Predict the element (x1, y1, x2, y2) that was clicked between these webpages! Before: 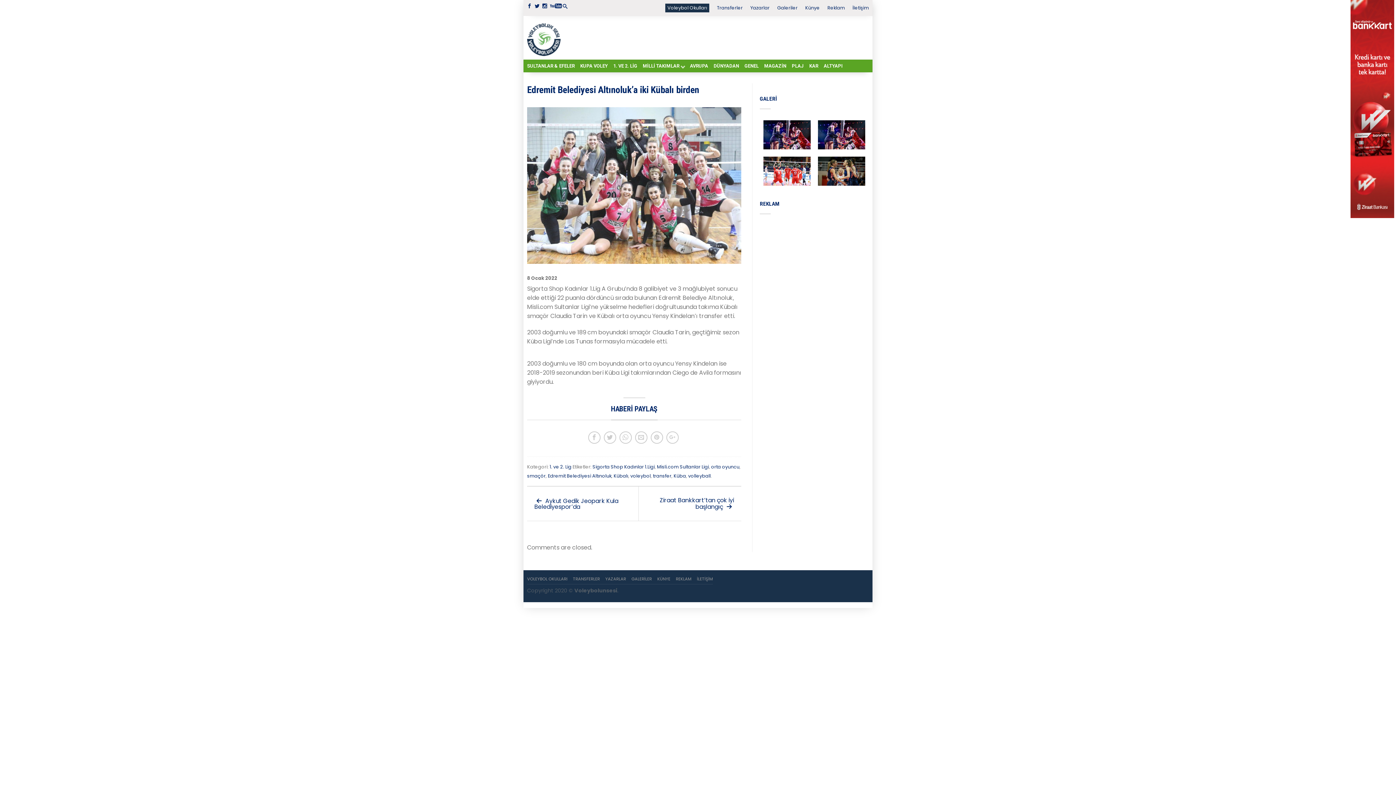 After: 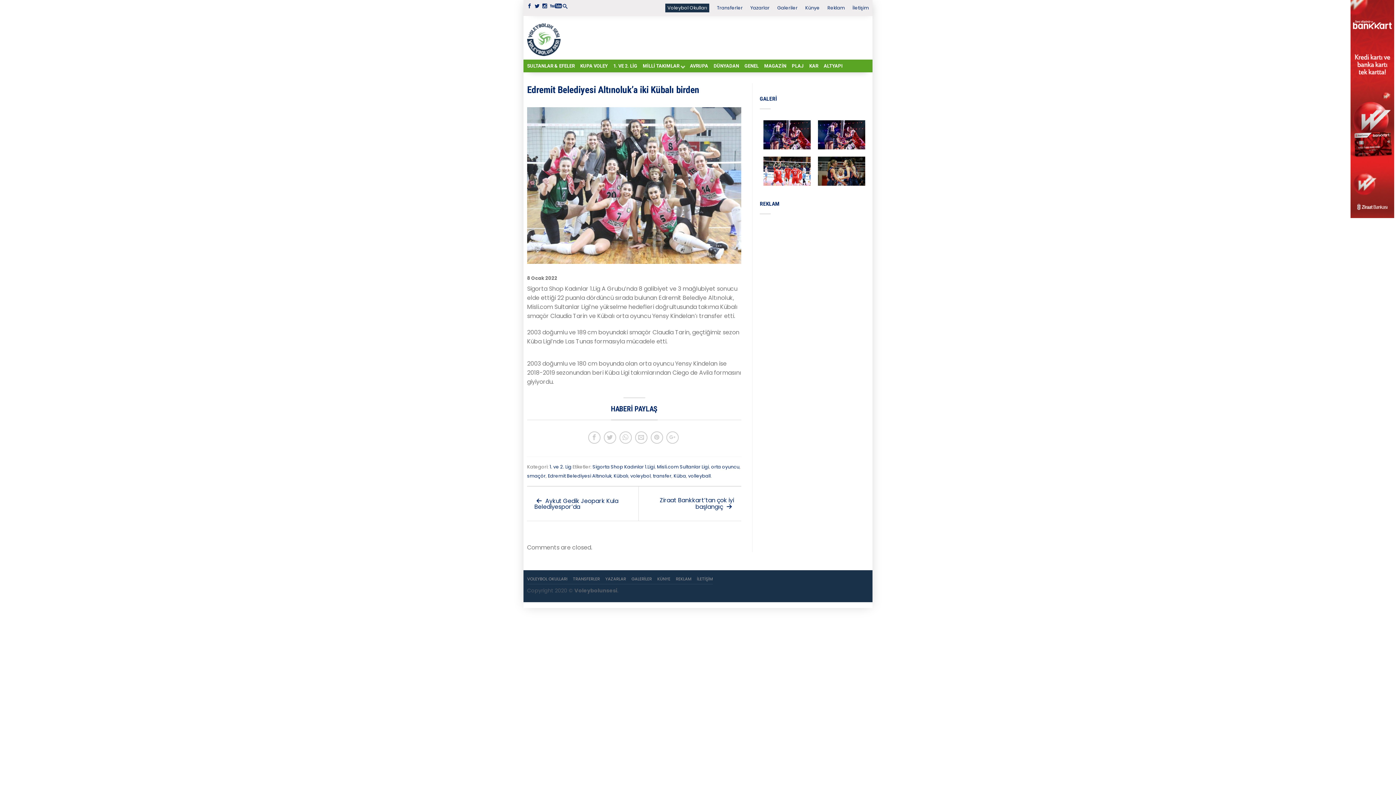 Action: bbox: (763, 120, 810, 153)